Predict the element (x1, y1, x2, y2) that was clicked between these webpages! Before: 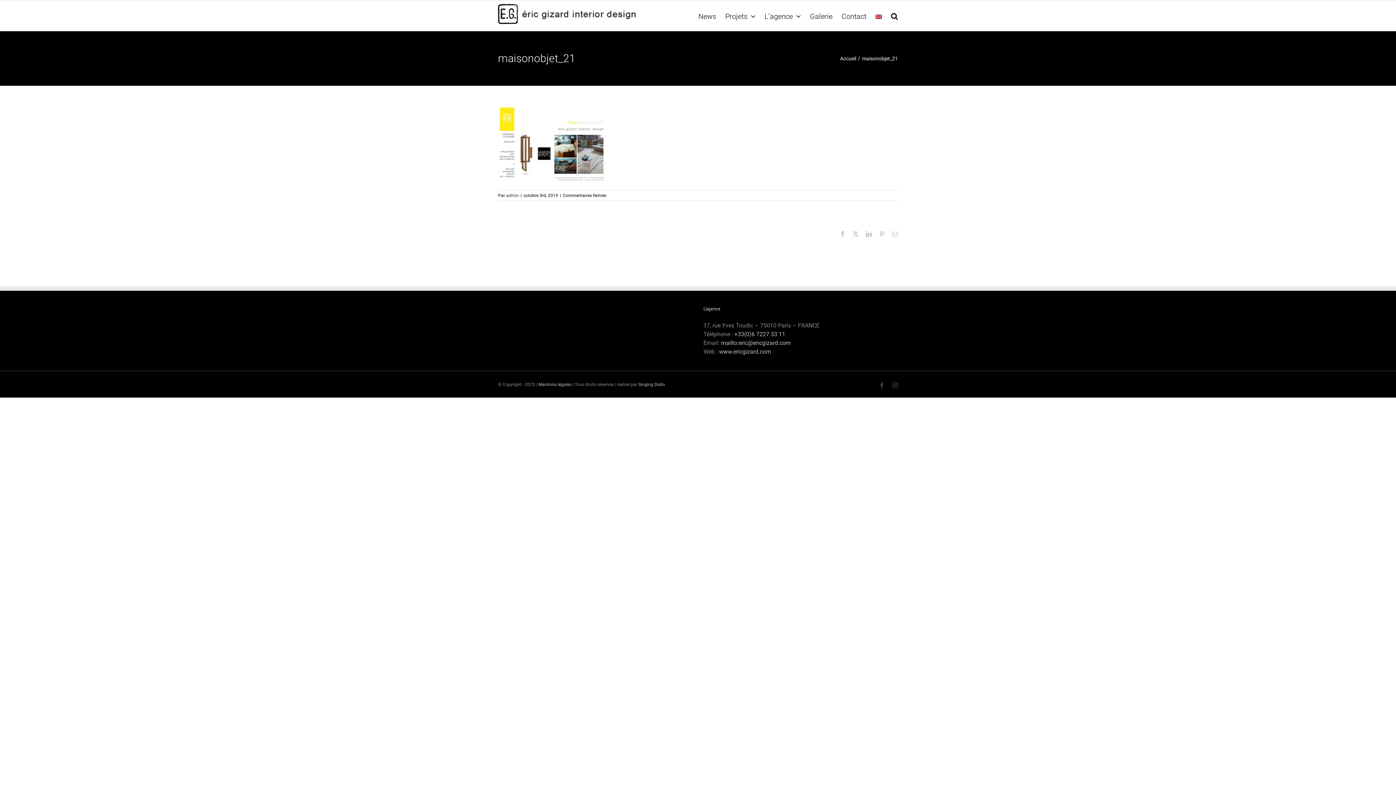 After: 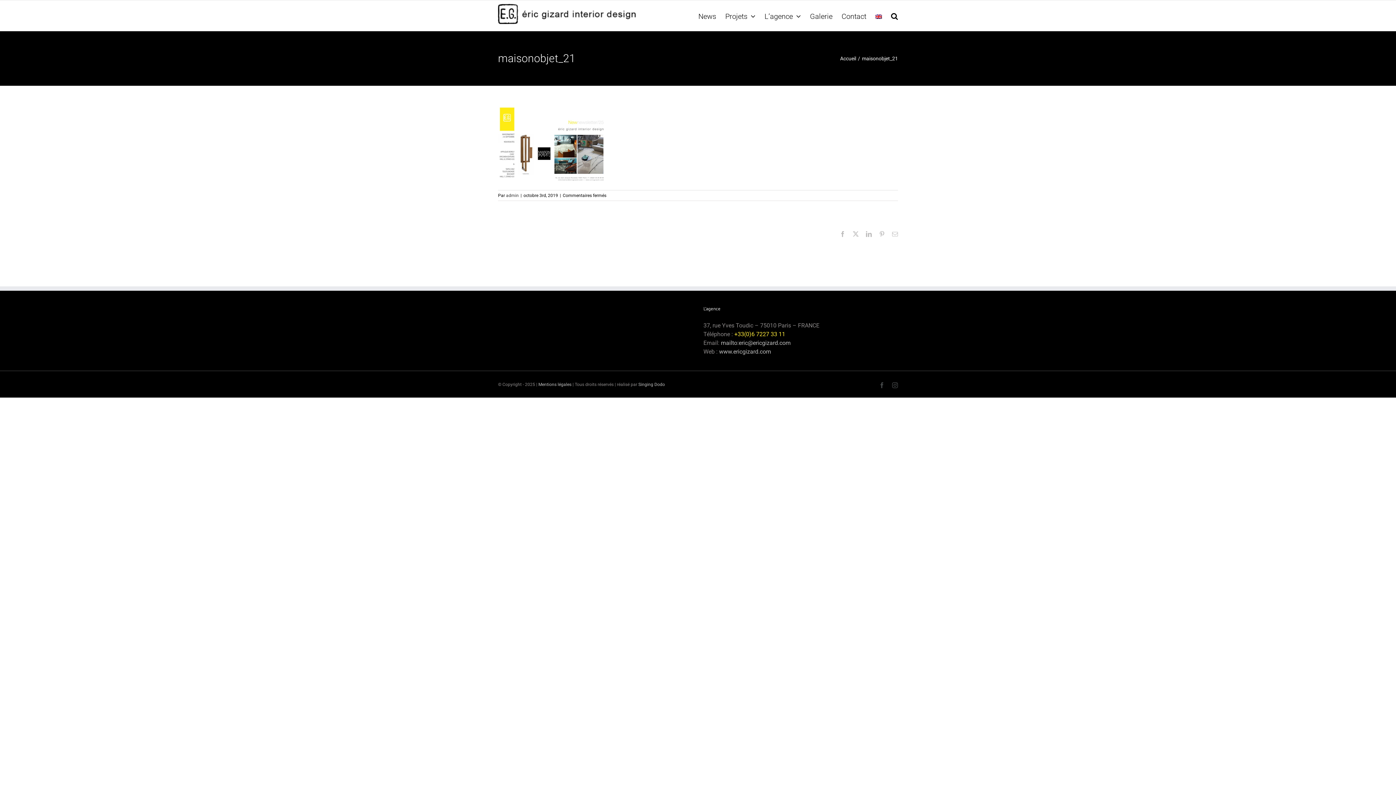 Action: label: +33(0)6 7227 33 11 bbox: (734, 330, 785, 337)